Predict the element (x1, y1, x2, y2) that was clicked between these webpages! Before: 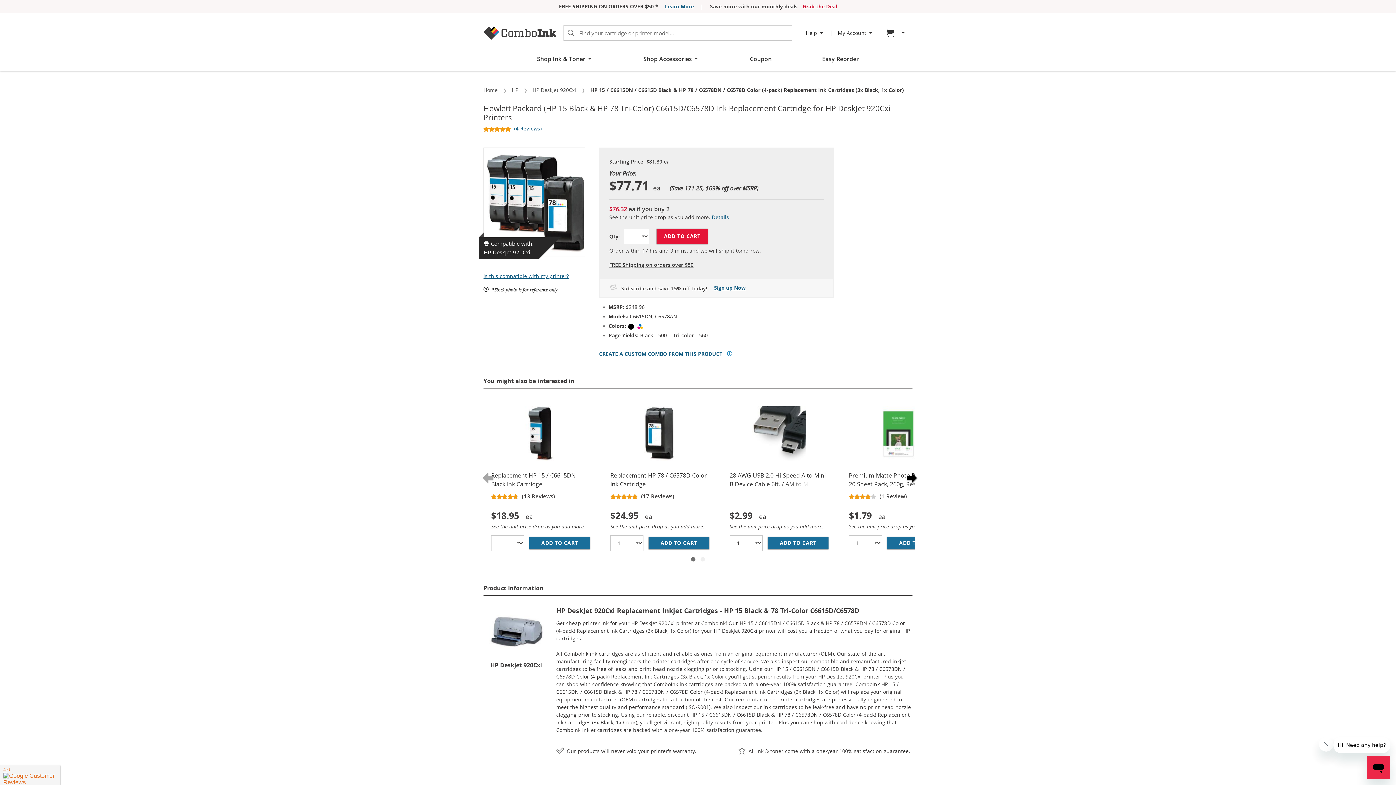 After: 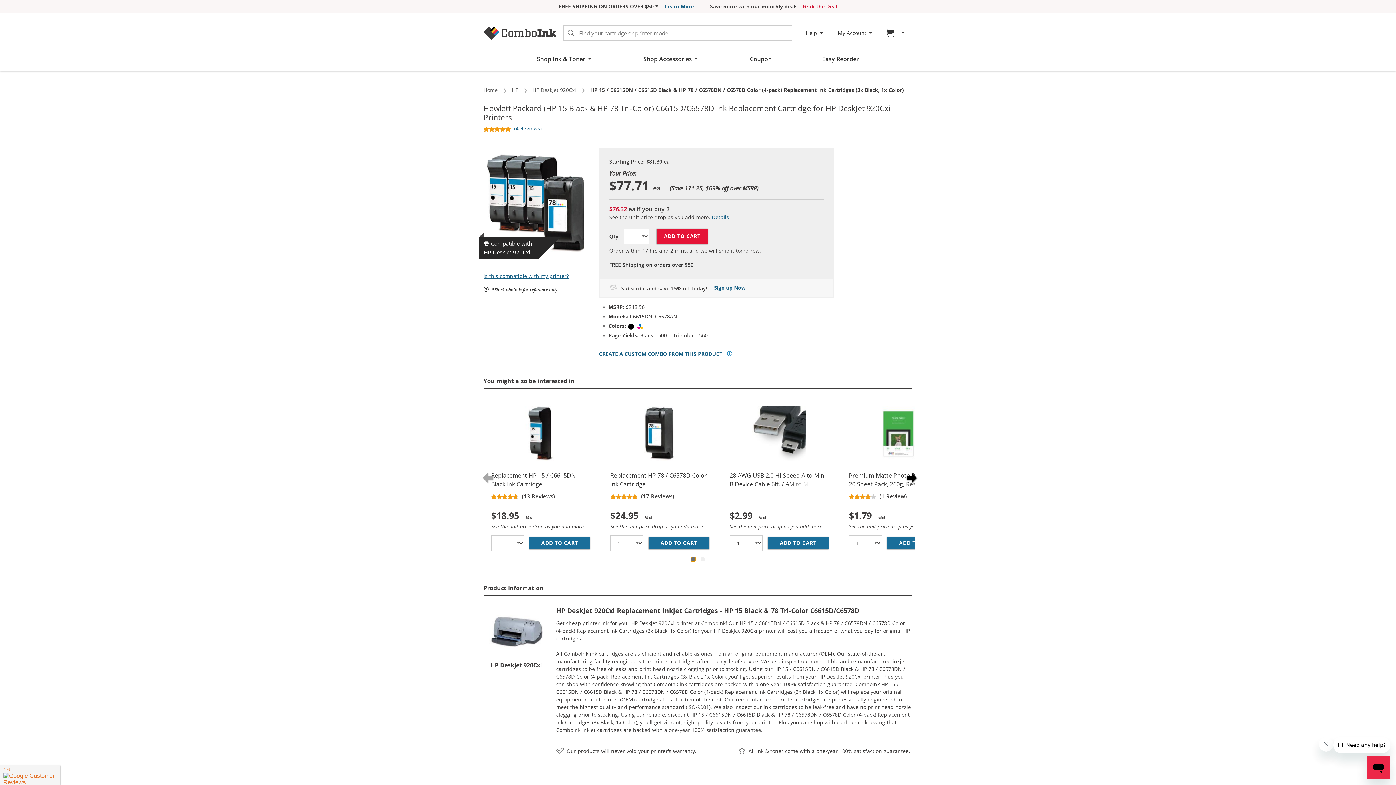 Action: label: 1 of 2 bbox: (691, 557, 695, 561)